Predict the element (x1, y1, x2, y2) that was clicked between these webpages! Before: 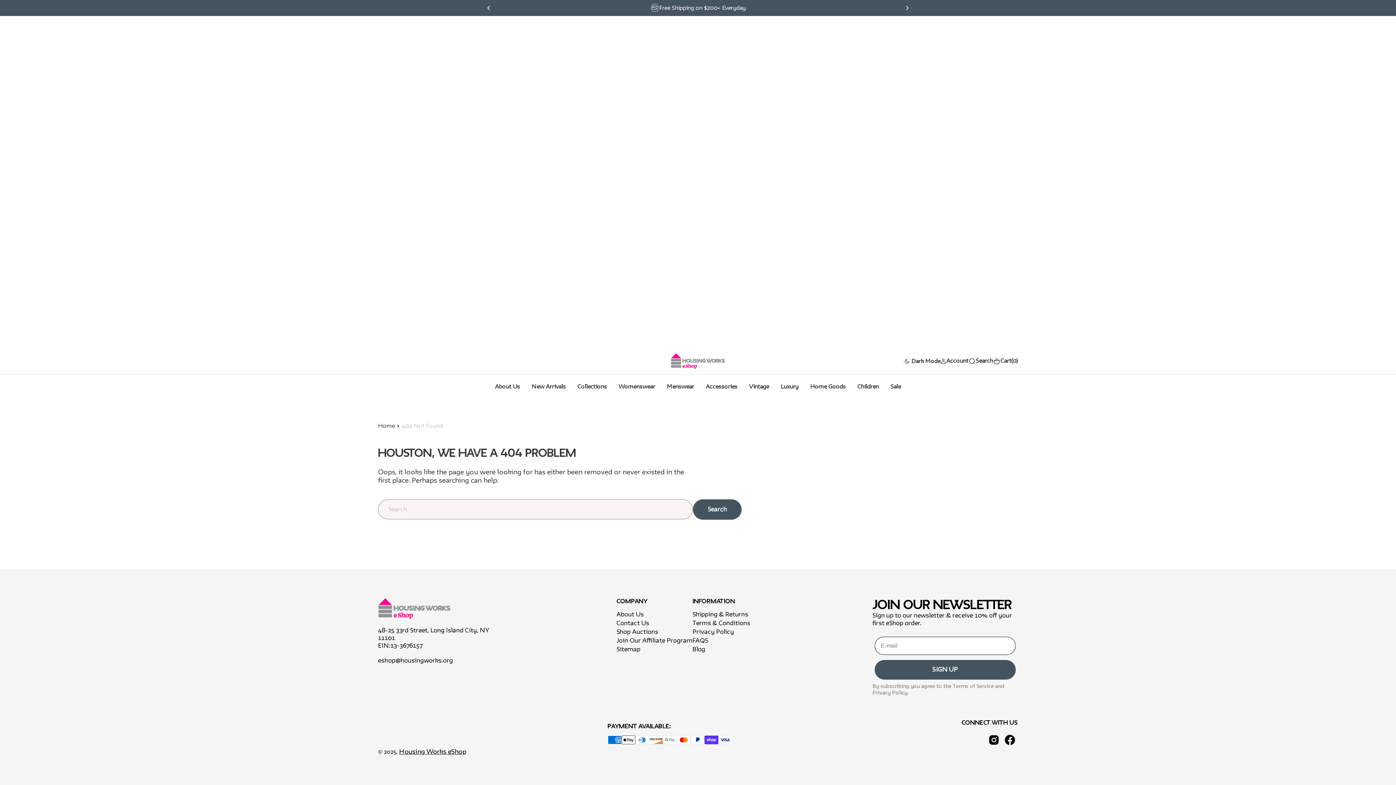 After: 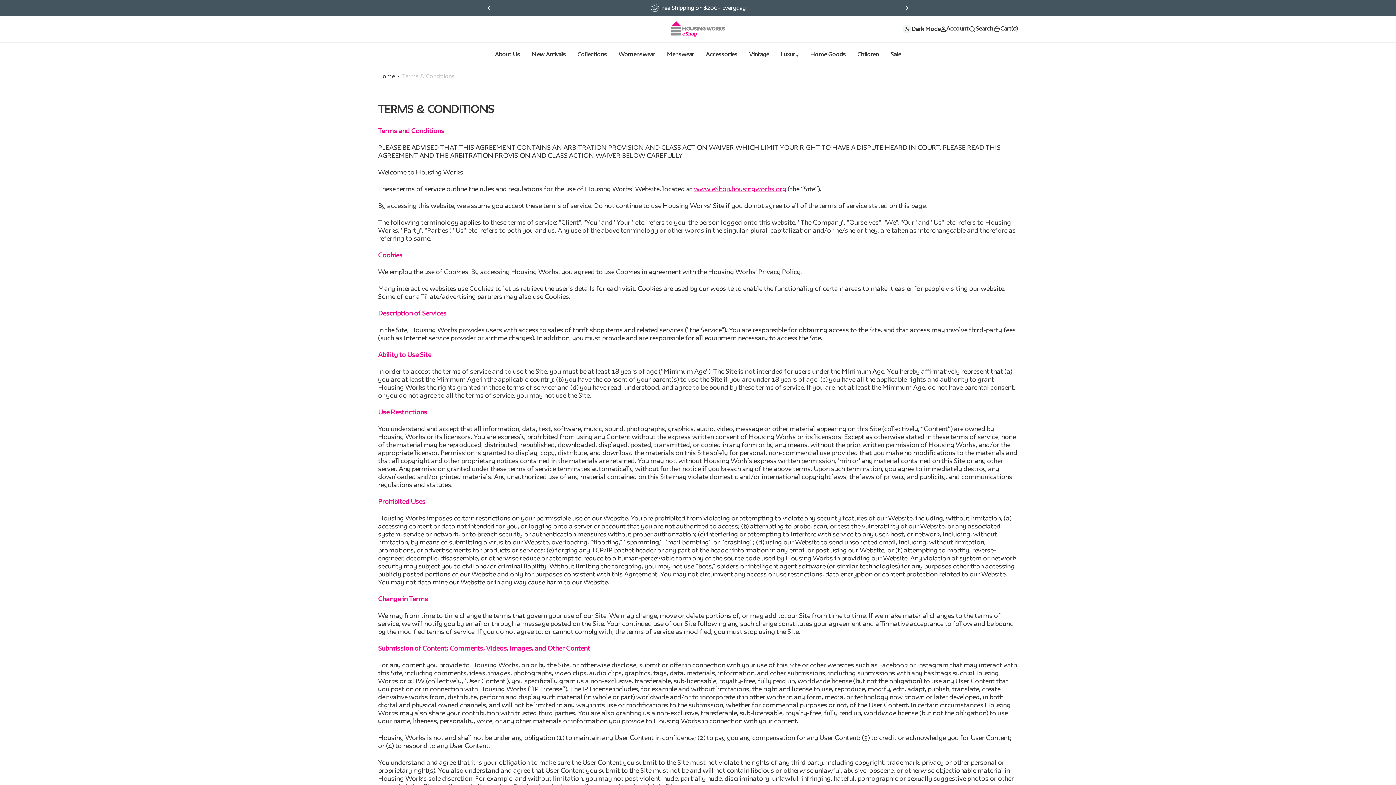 Action: bbox: (692, 619, 750, 628) label: Terms & Conditions